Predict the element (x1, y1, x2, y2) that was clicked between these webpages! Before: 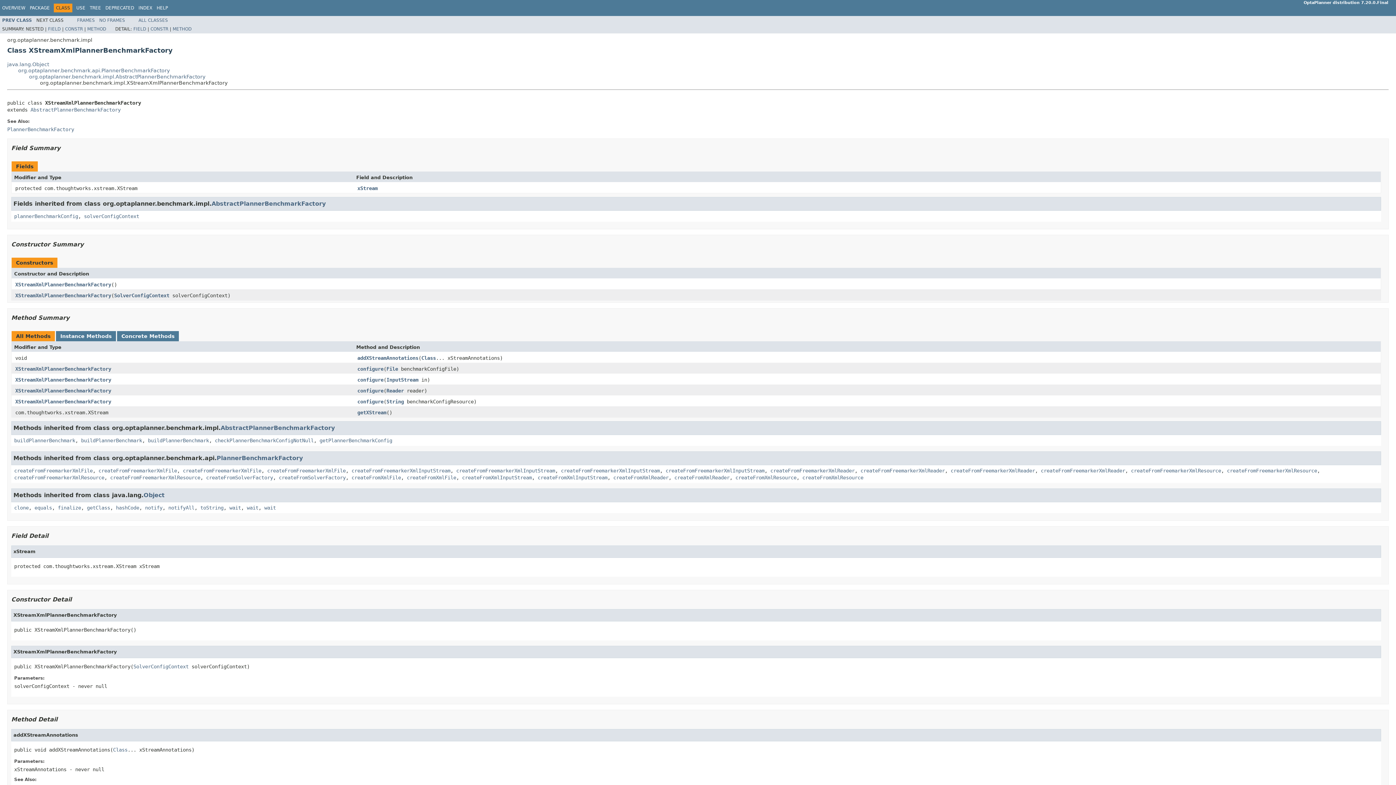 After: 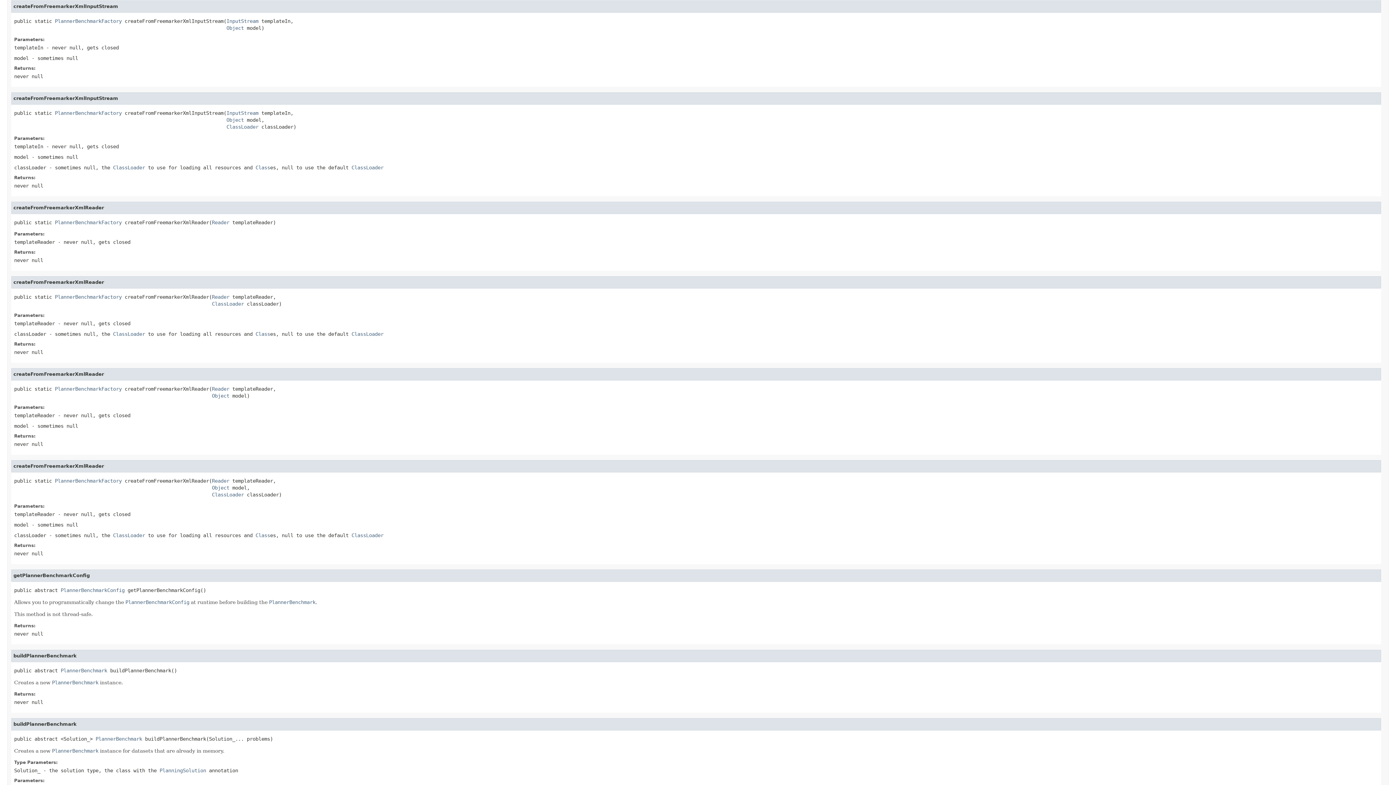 Action: bbox: (561, 467, 660, 473) label: createFromFreemarkerXmlInputStream